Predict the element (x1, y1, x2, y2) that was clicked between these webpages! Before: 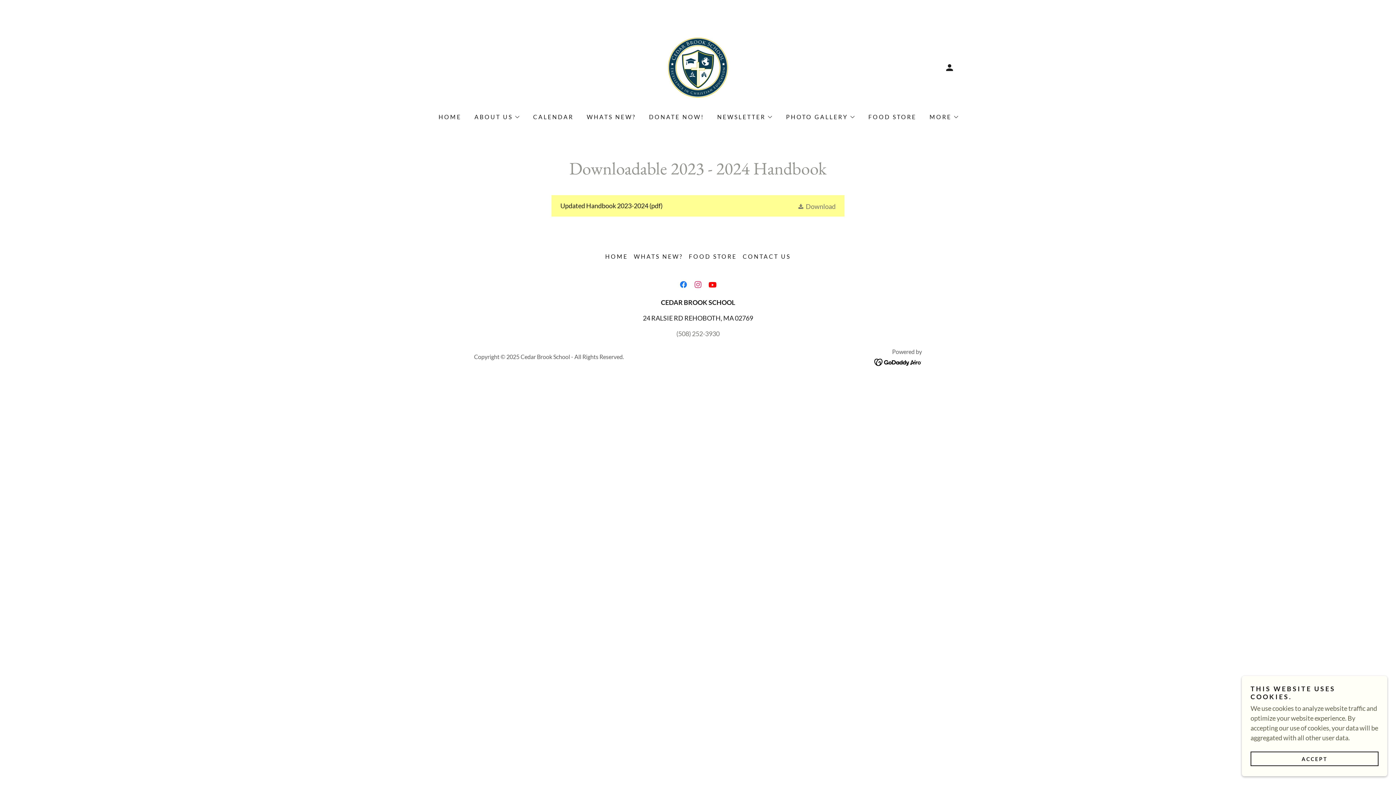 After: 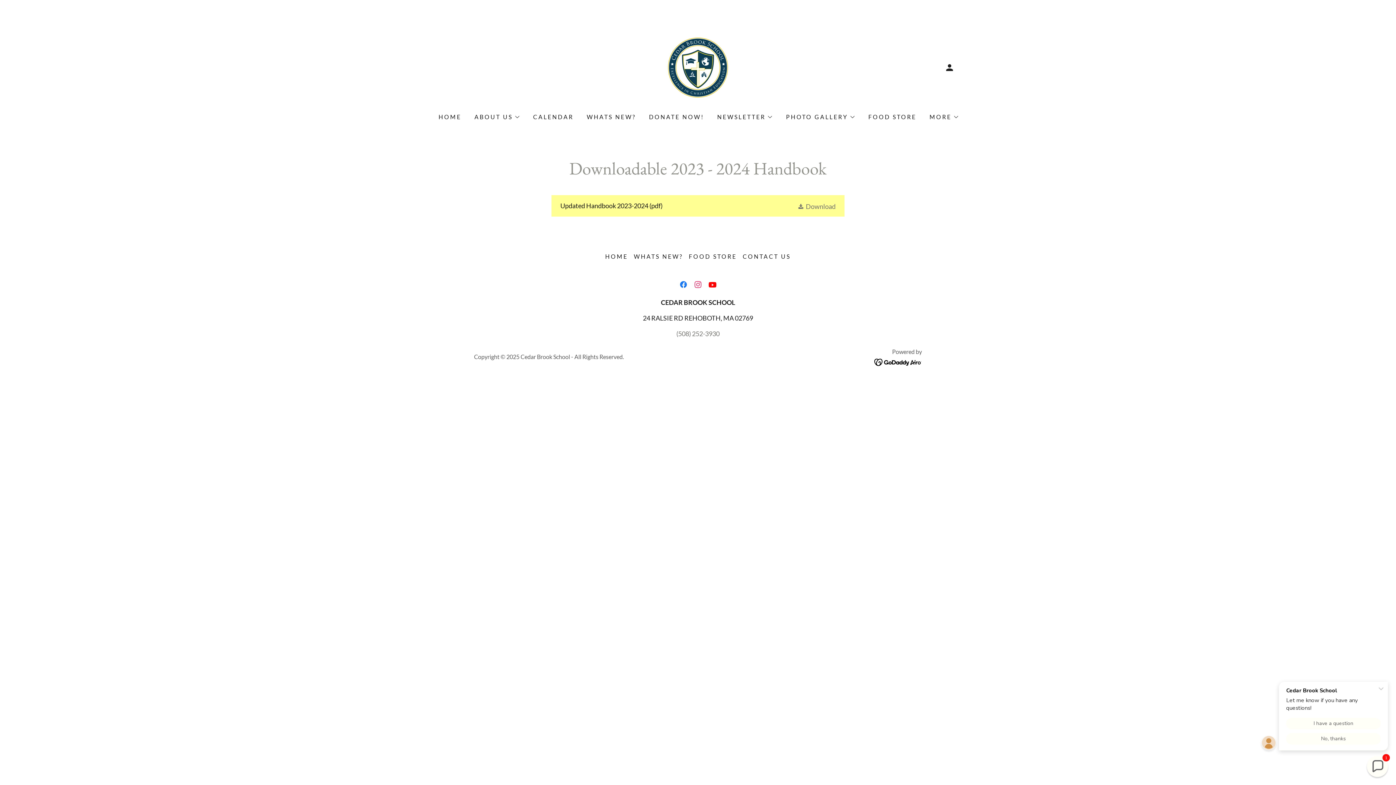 Action: label: ACCEPT bbox: (1250, 752, 1378, 766)